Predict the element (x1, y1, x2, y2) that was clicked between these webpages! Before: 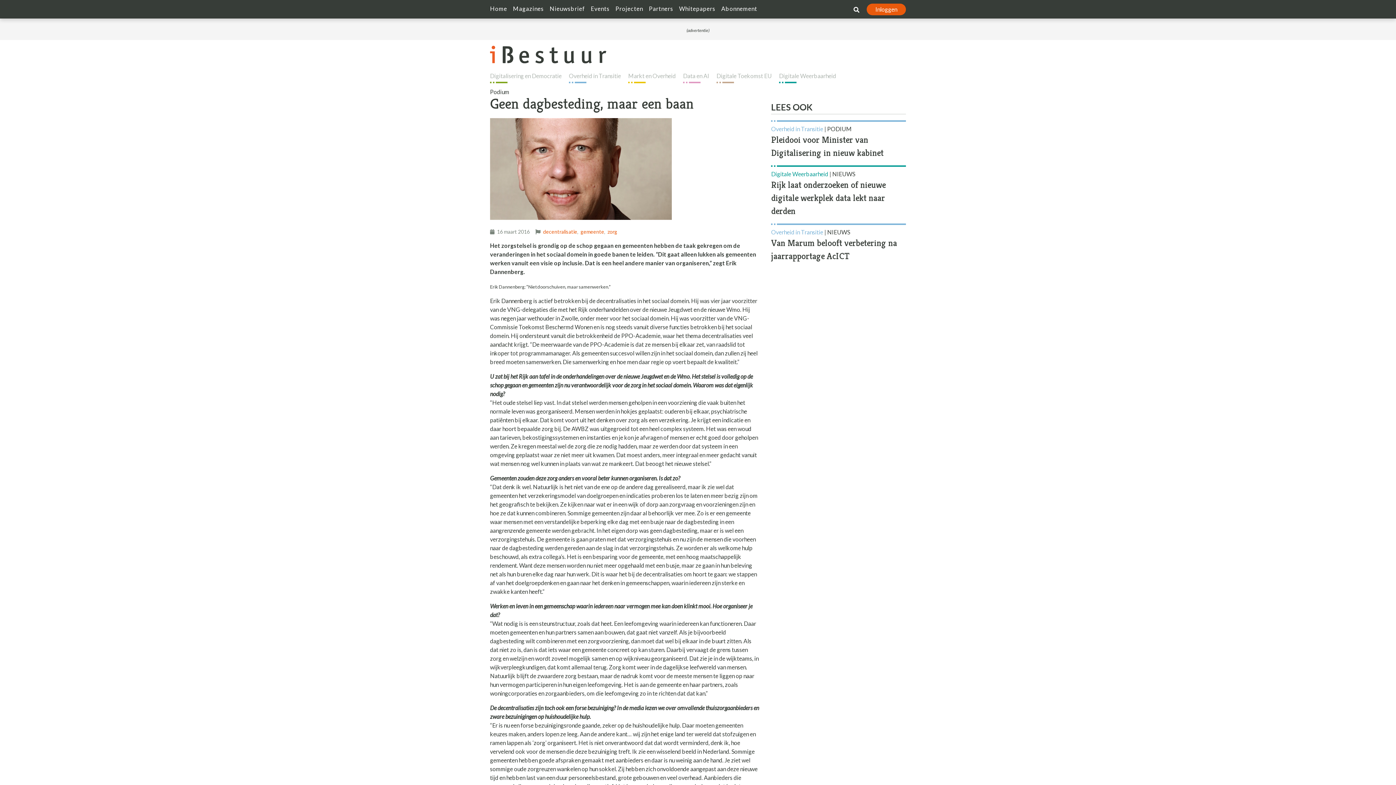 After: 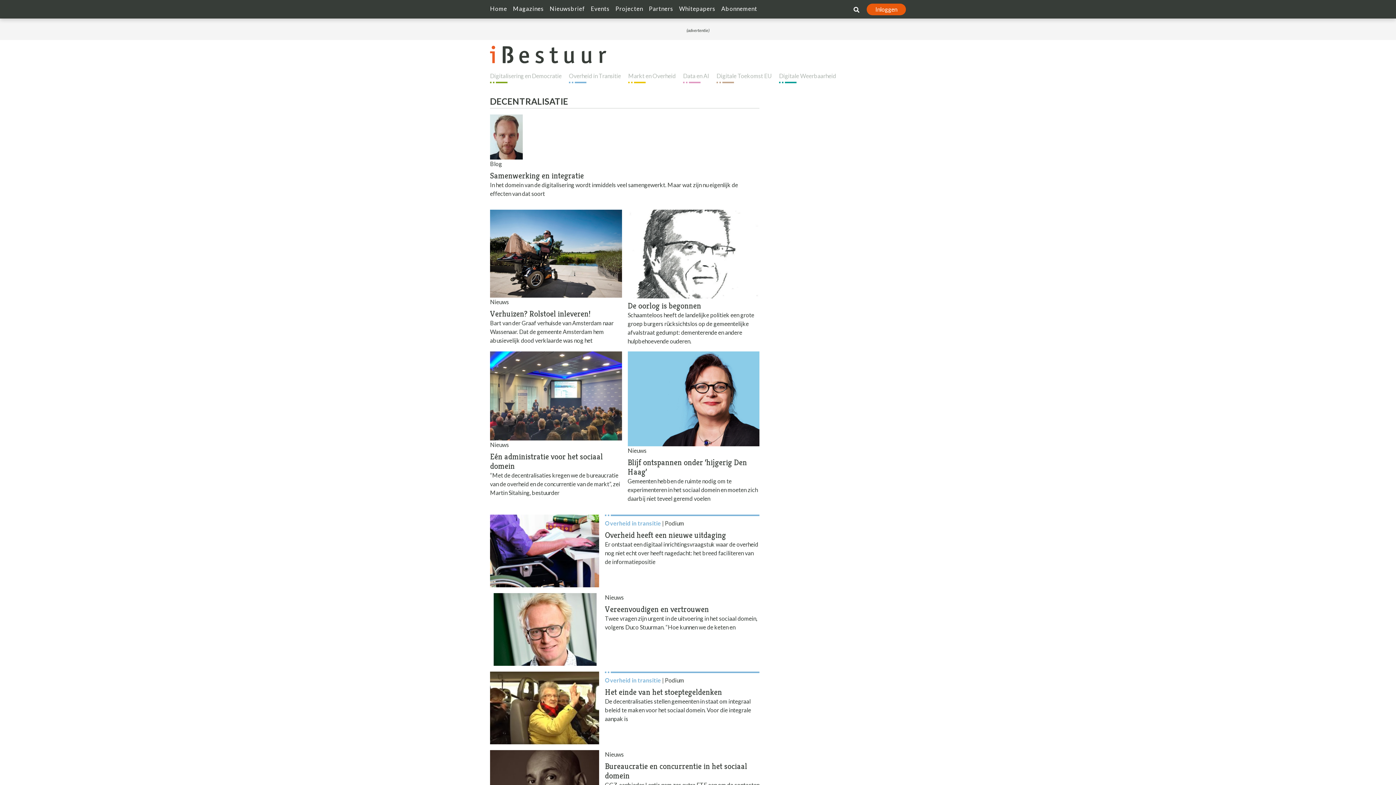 Action: label: decentralisatie bbox: (543, 228, 577, 235)